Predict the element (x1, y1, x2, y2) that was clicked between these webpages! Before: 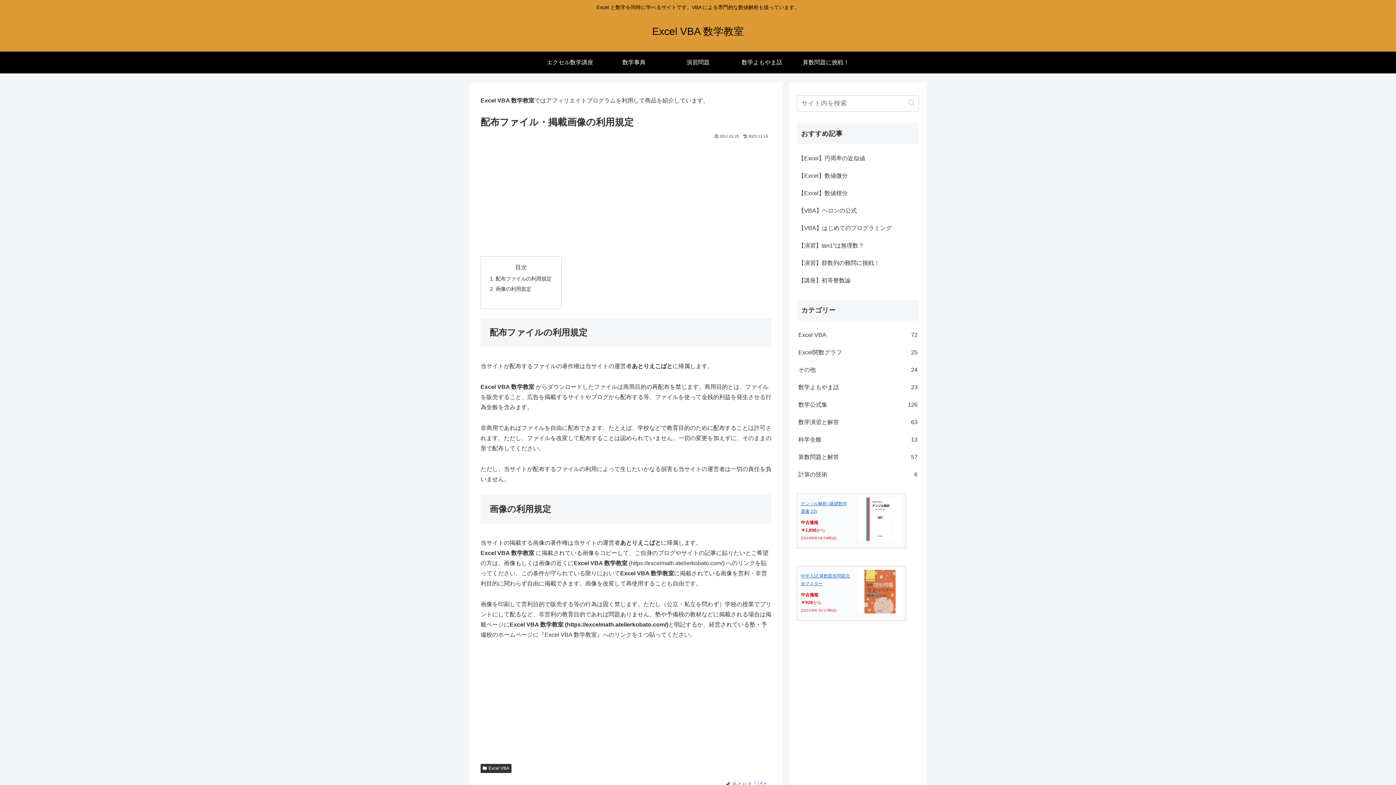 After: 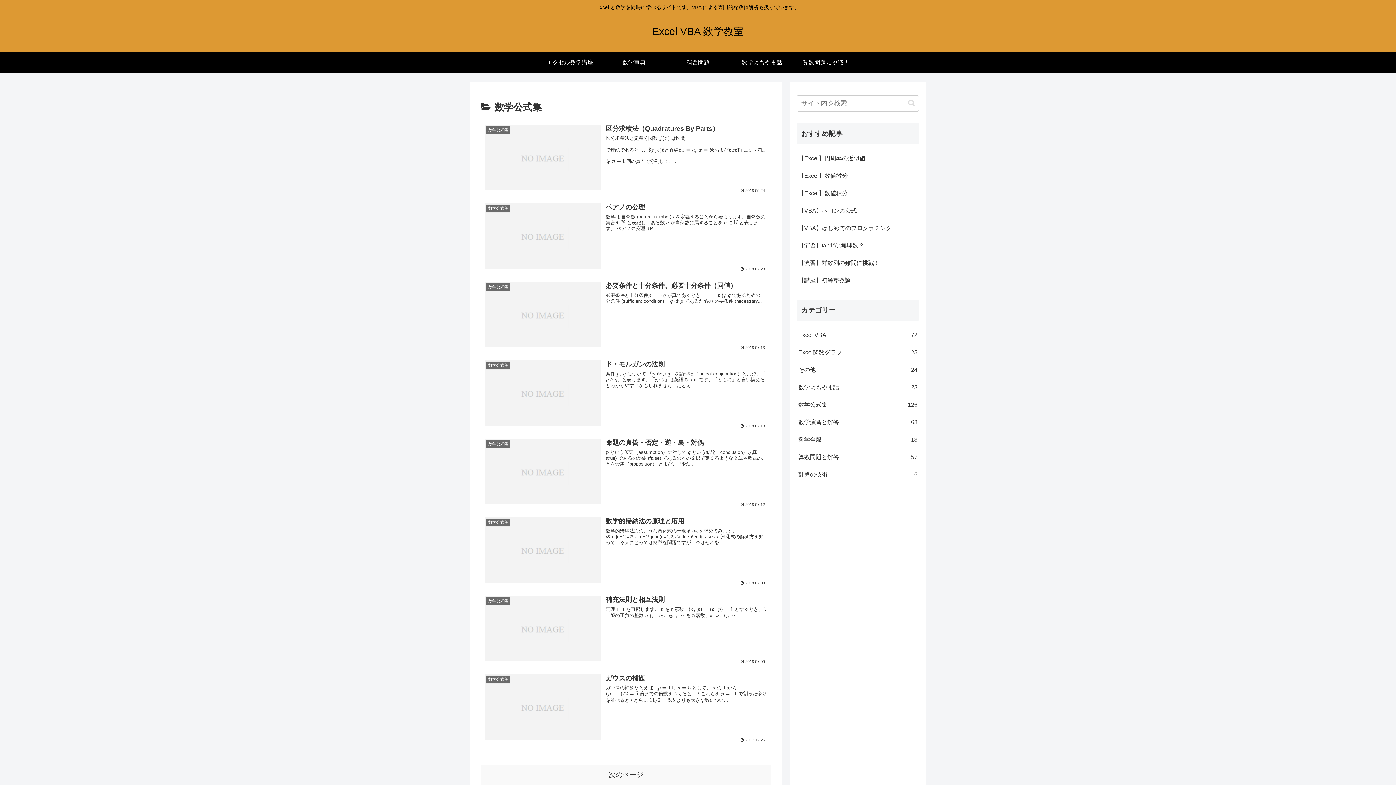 Action: label: 数学公式集
126 bbox: (797, 396, 919, 413)